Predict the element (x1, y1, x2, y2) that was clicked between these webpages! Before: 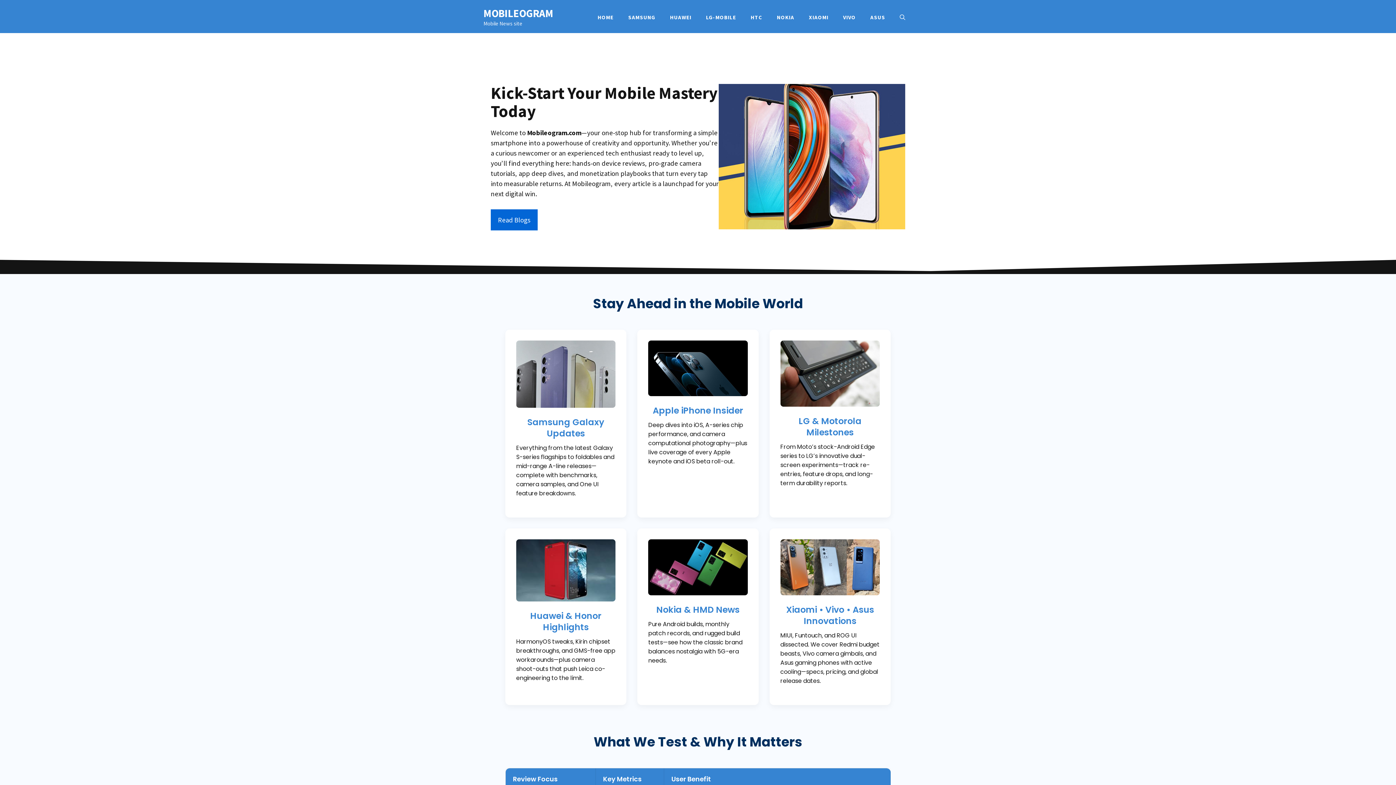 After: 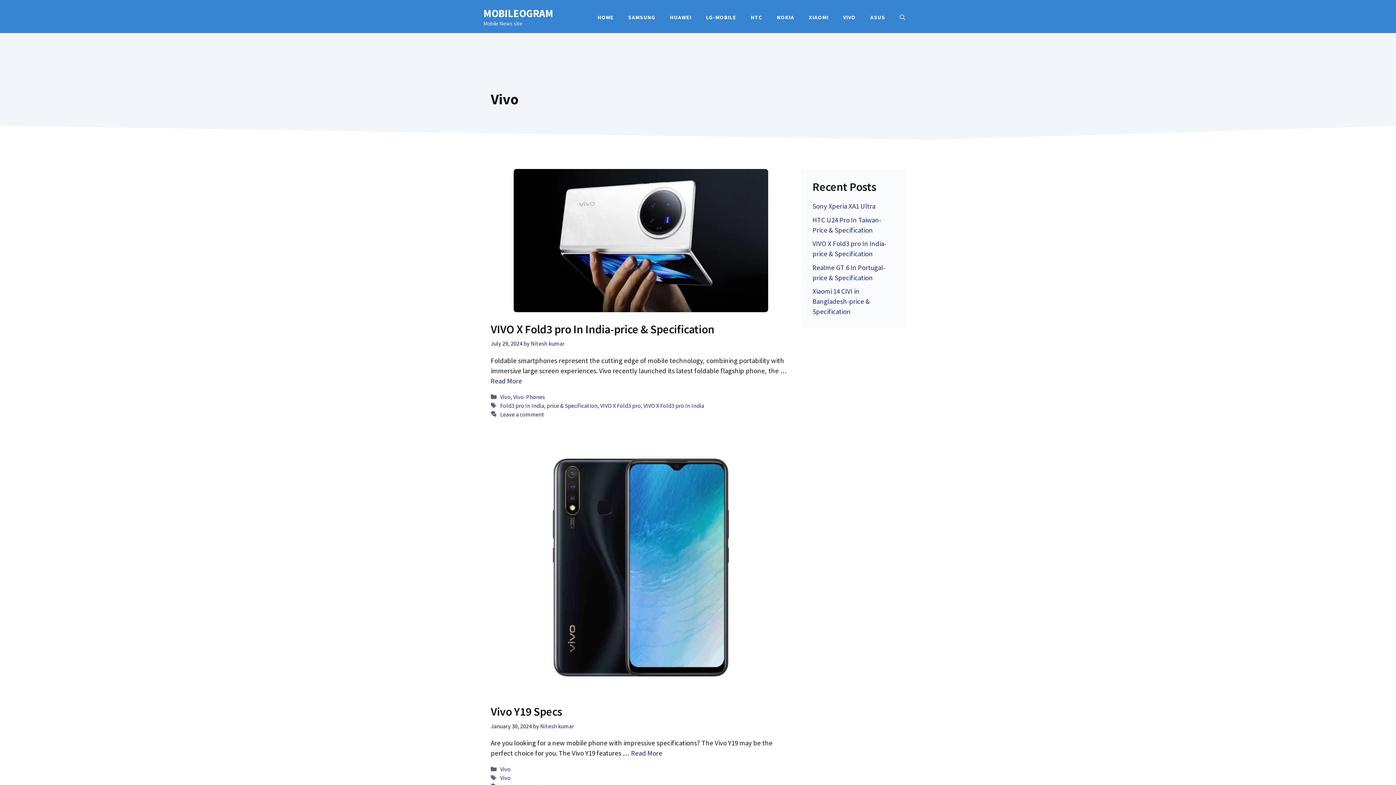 Action: bbox: (836, 13, 863, 21) label: VIVO